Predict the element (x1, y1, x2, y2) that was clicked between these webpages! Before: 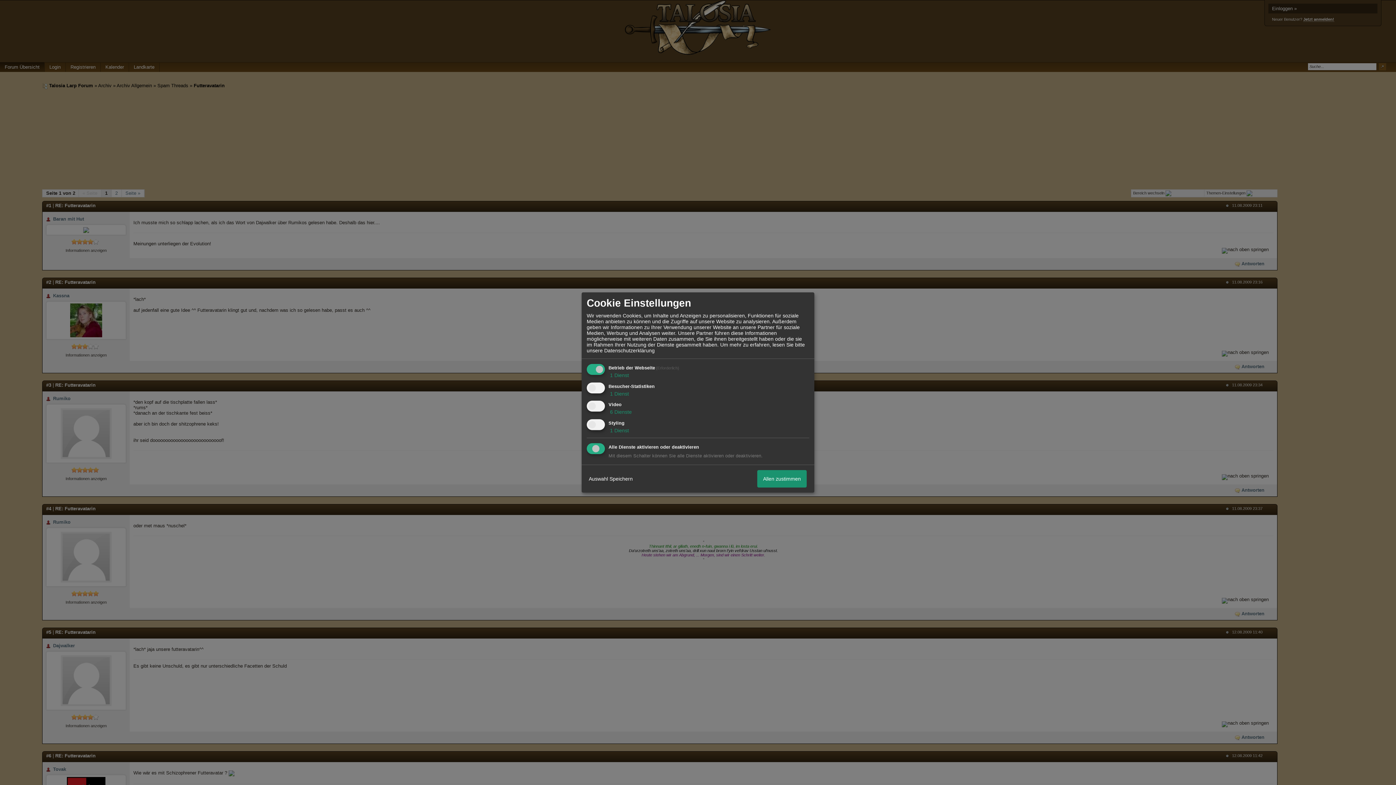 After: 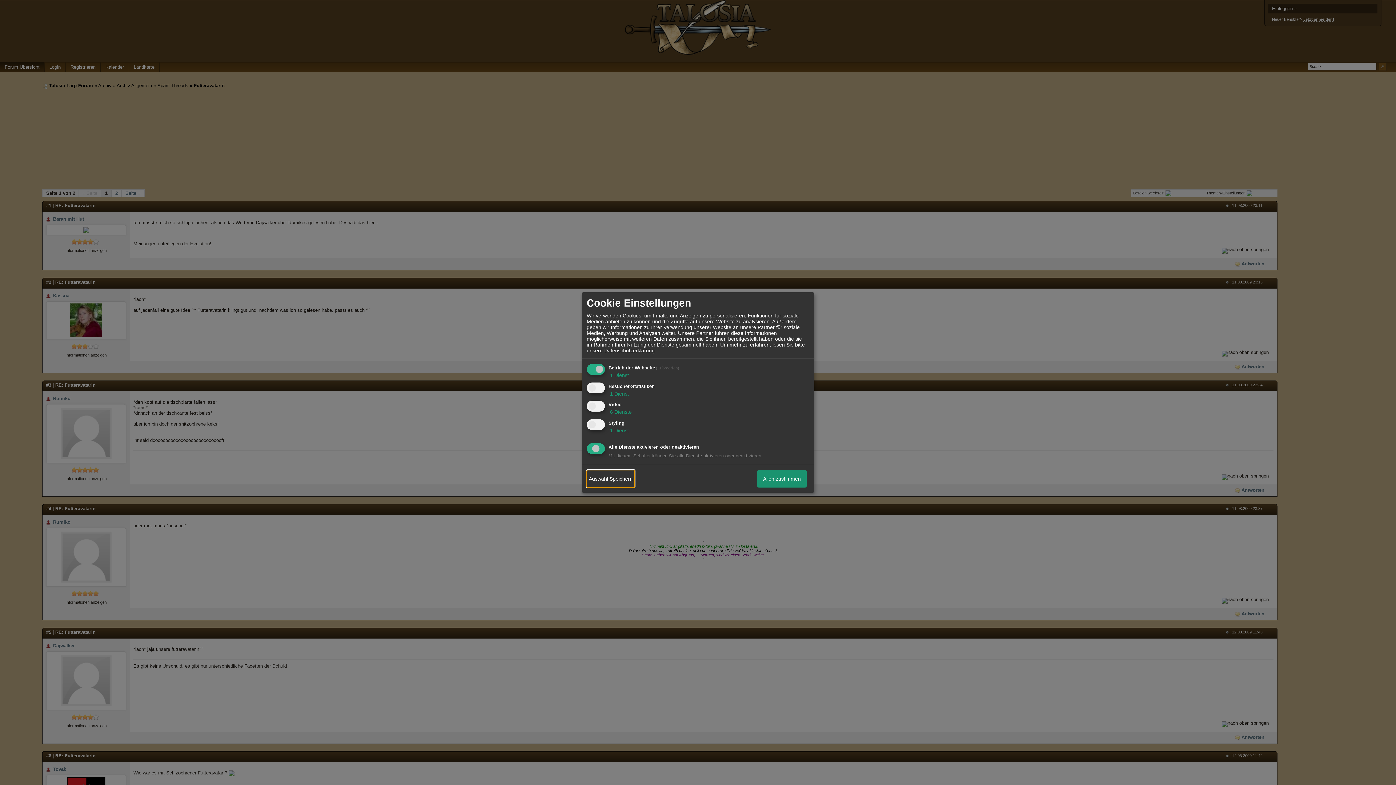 Action: bbox: (586, 470, 634, 487) label: Auswahl Speichern